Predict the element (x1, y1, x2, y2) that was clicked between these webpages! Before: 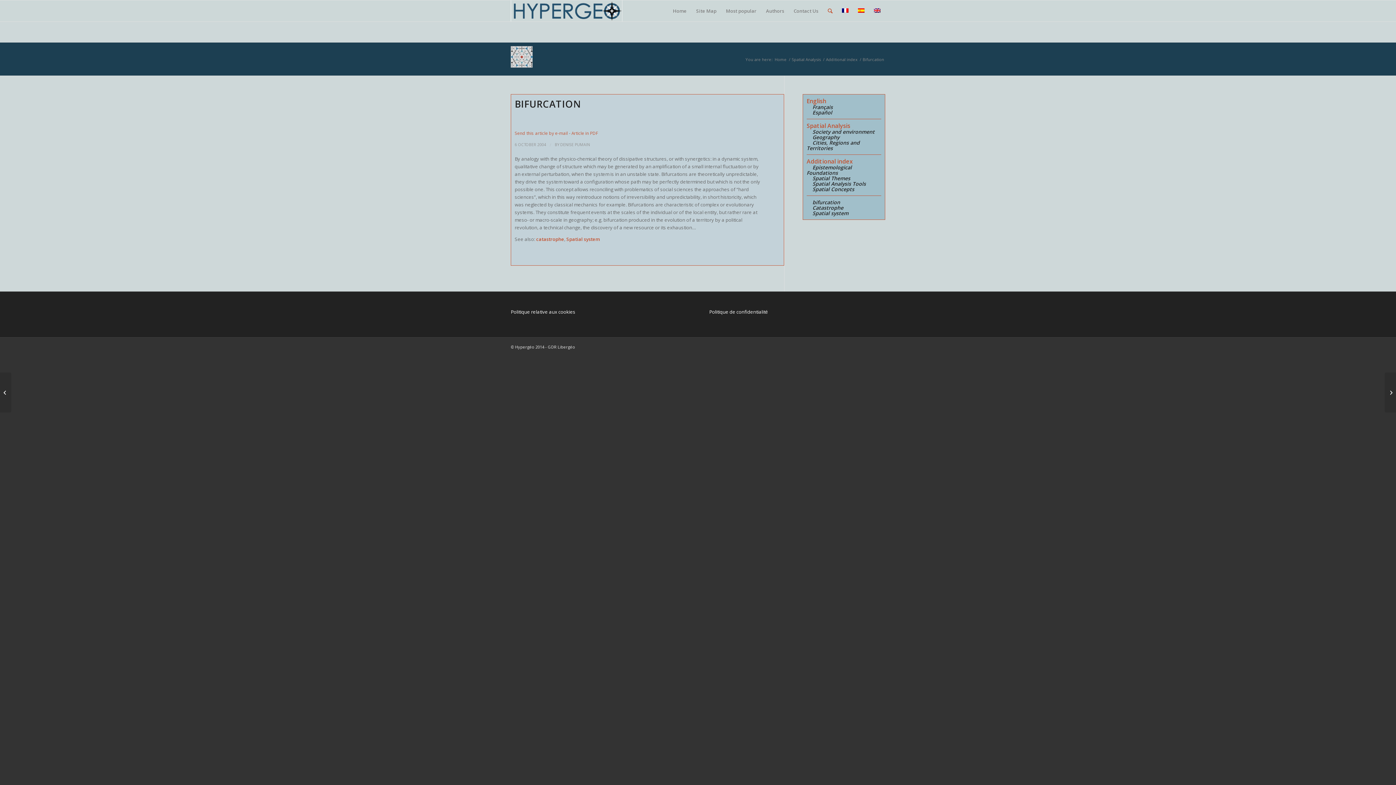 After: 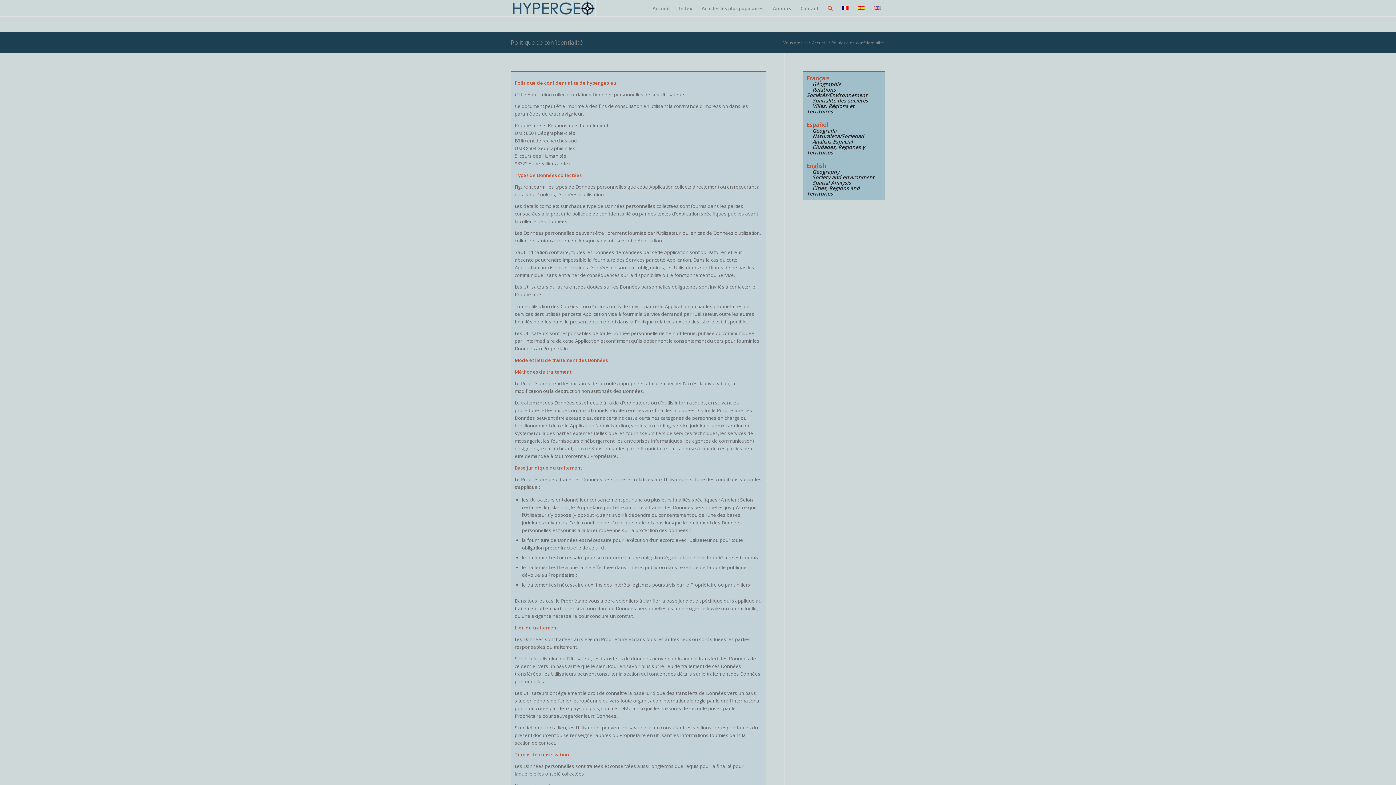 Action: bbox: (709, 308, 768, 315) label: Politique de confidentialité